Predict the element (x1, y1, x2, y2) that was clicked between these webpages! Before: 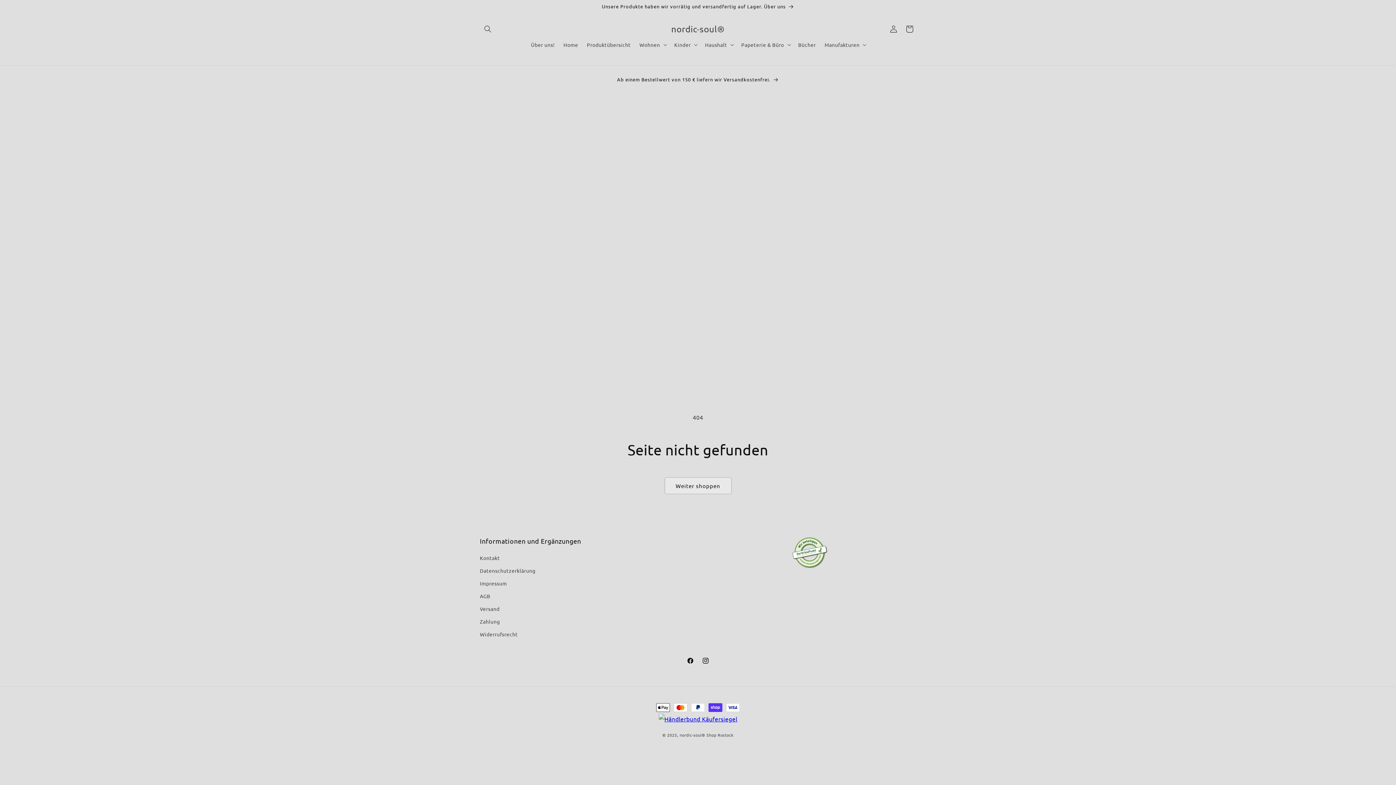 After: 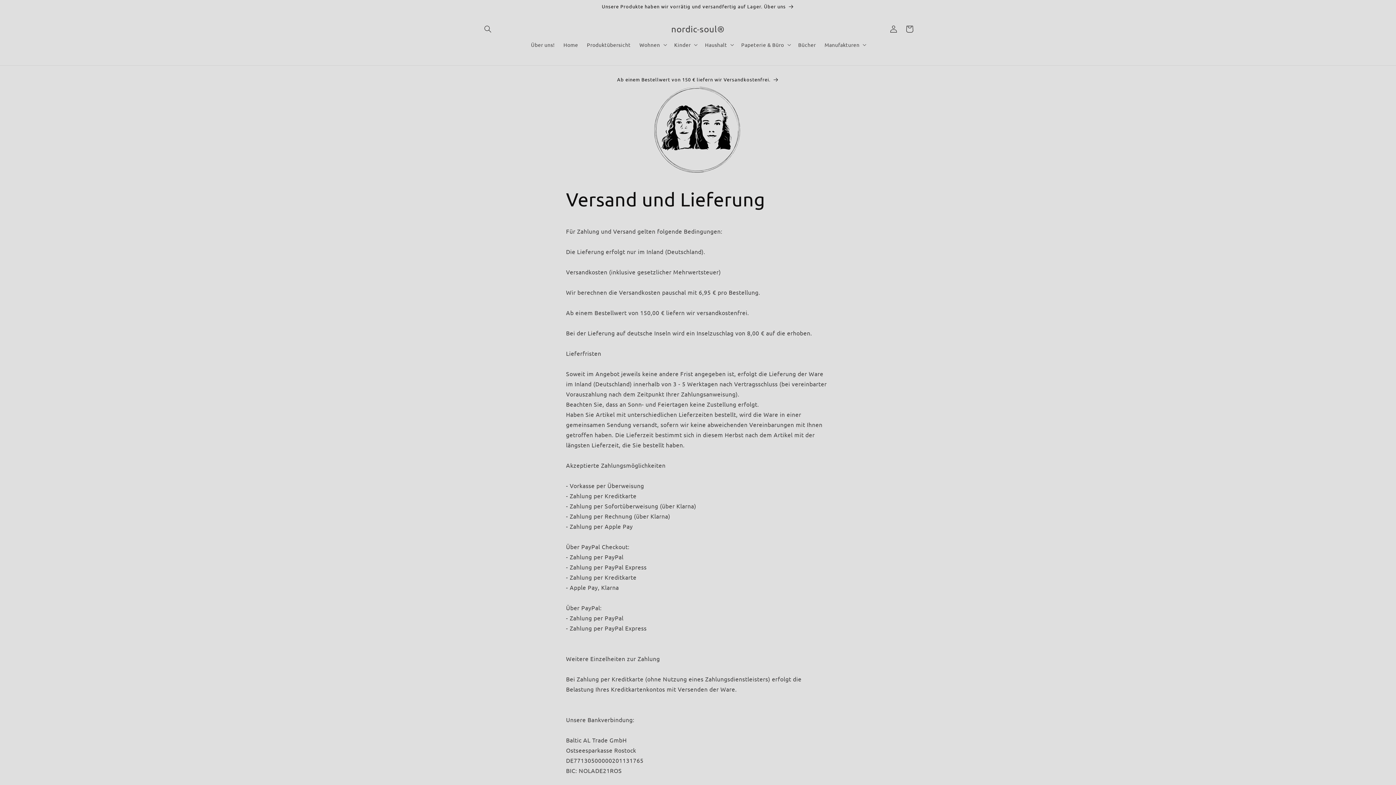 Action: bbox: (480, 602, 499, 615) label: Versand